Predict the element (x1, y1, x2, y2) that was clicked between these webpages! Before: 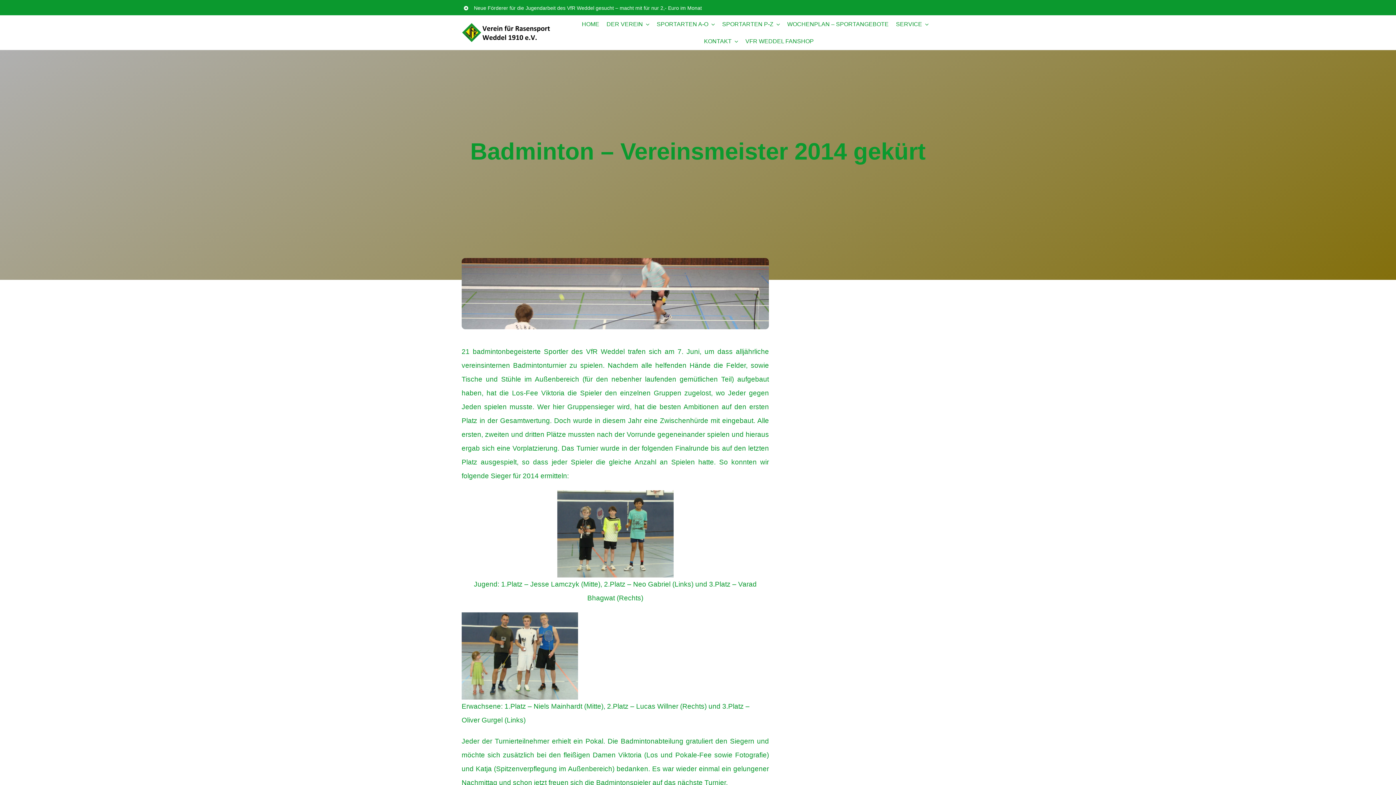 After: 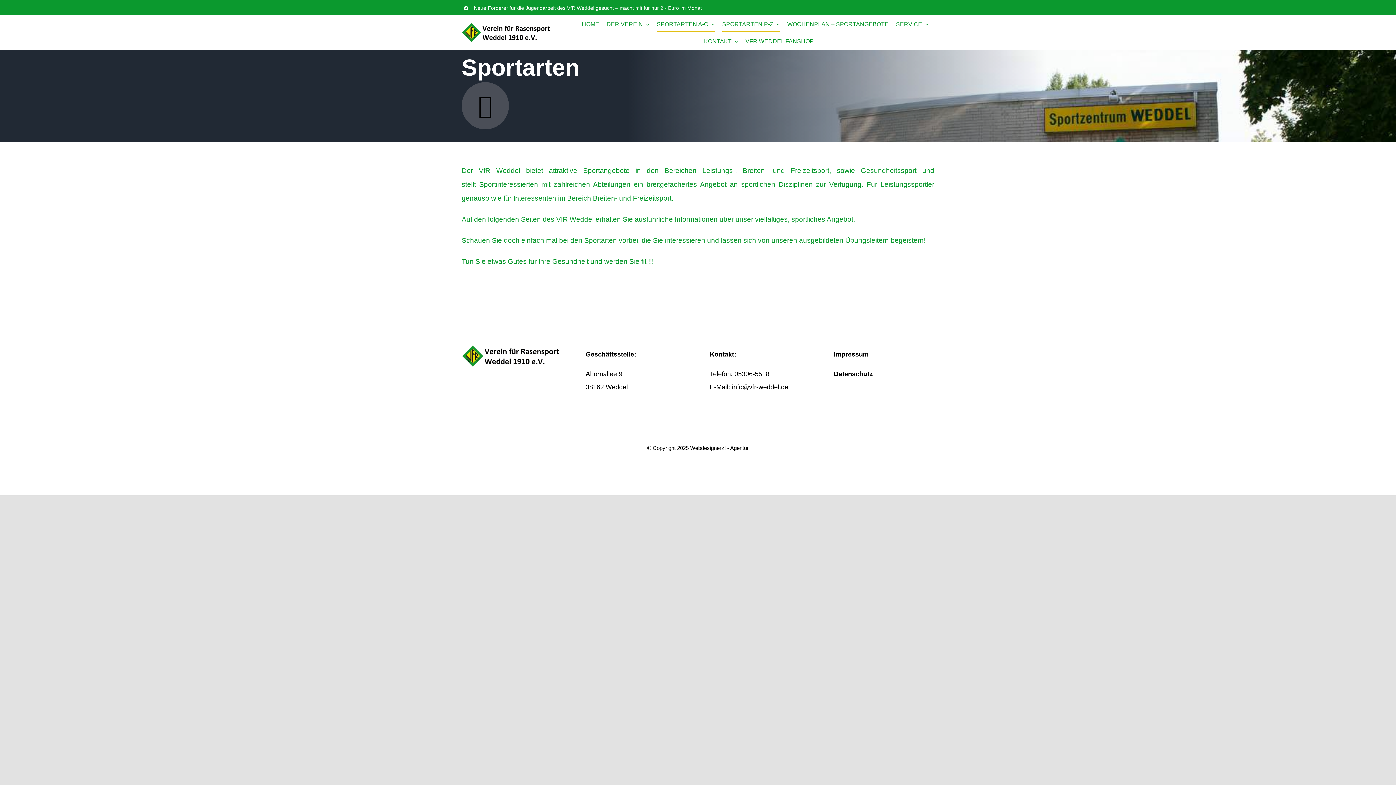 Action: label: SPORTARTEN A-O bbox: (656, 15, 715, 32)